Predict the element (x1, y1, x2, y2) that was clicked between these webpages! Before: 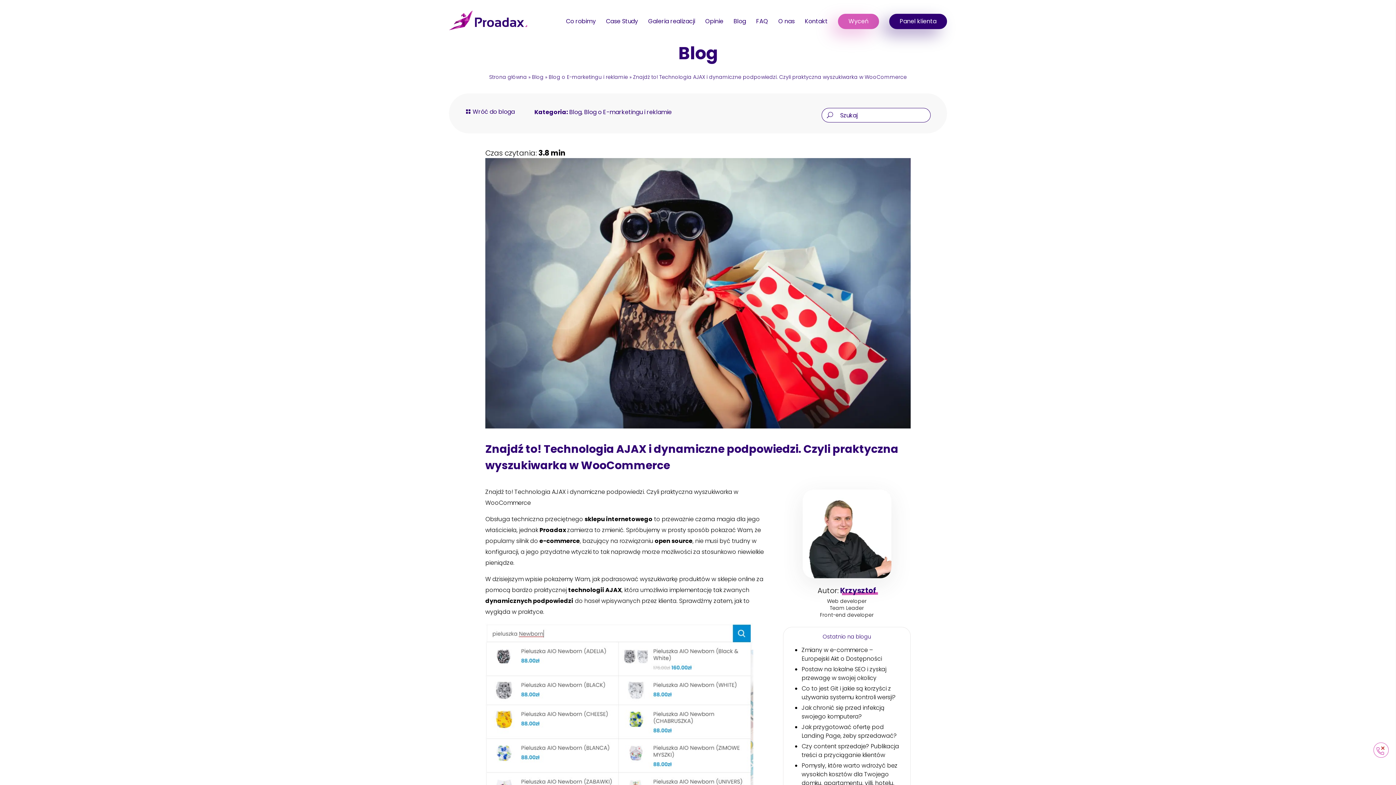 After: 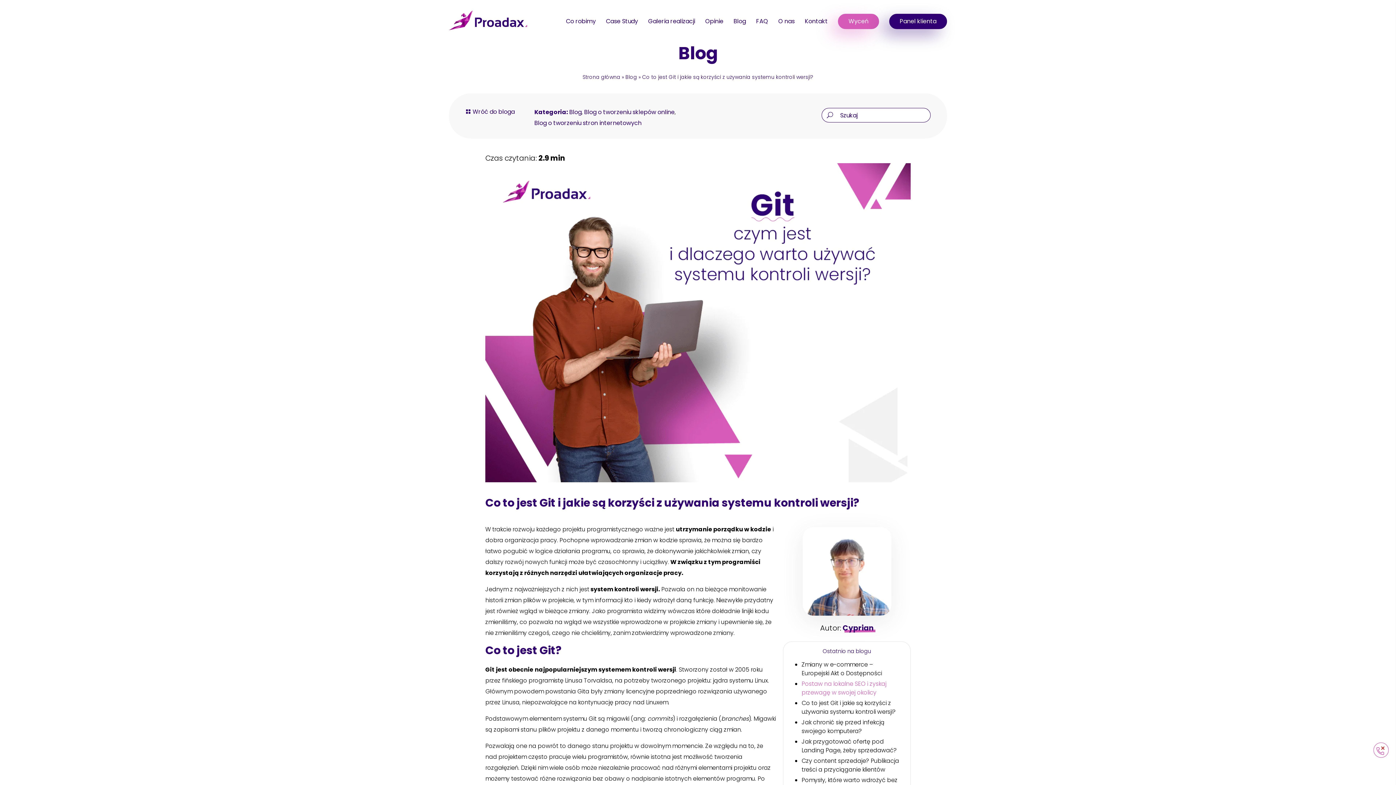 Action: label: Co to jest Git i jakie są korzyści z używania systemu kontroli wersji? bbox: (801, 684, 896, 701)